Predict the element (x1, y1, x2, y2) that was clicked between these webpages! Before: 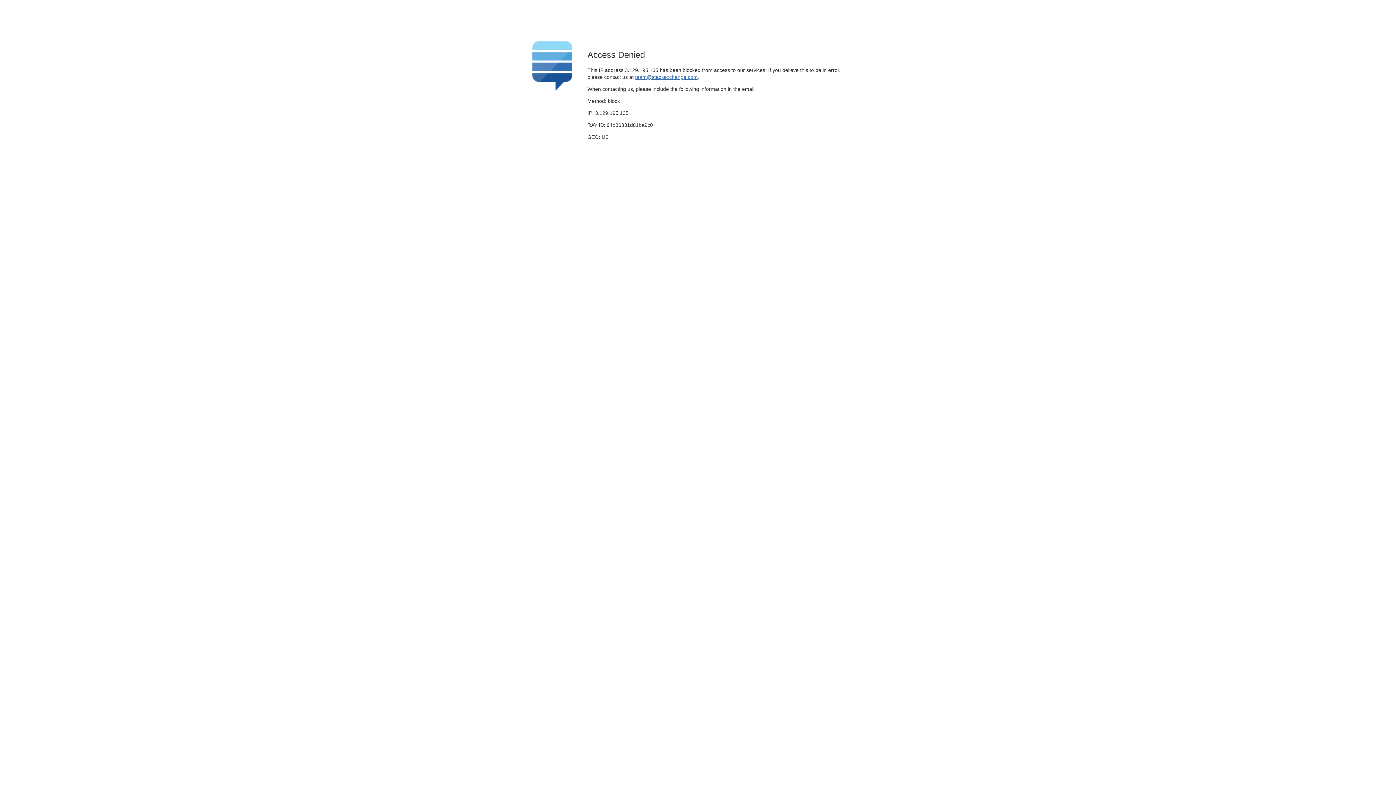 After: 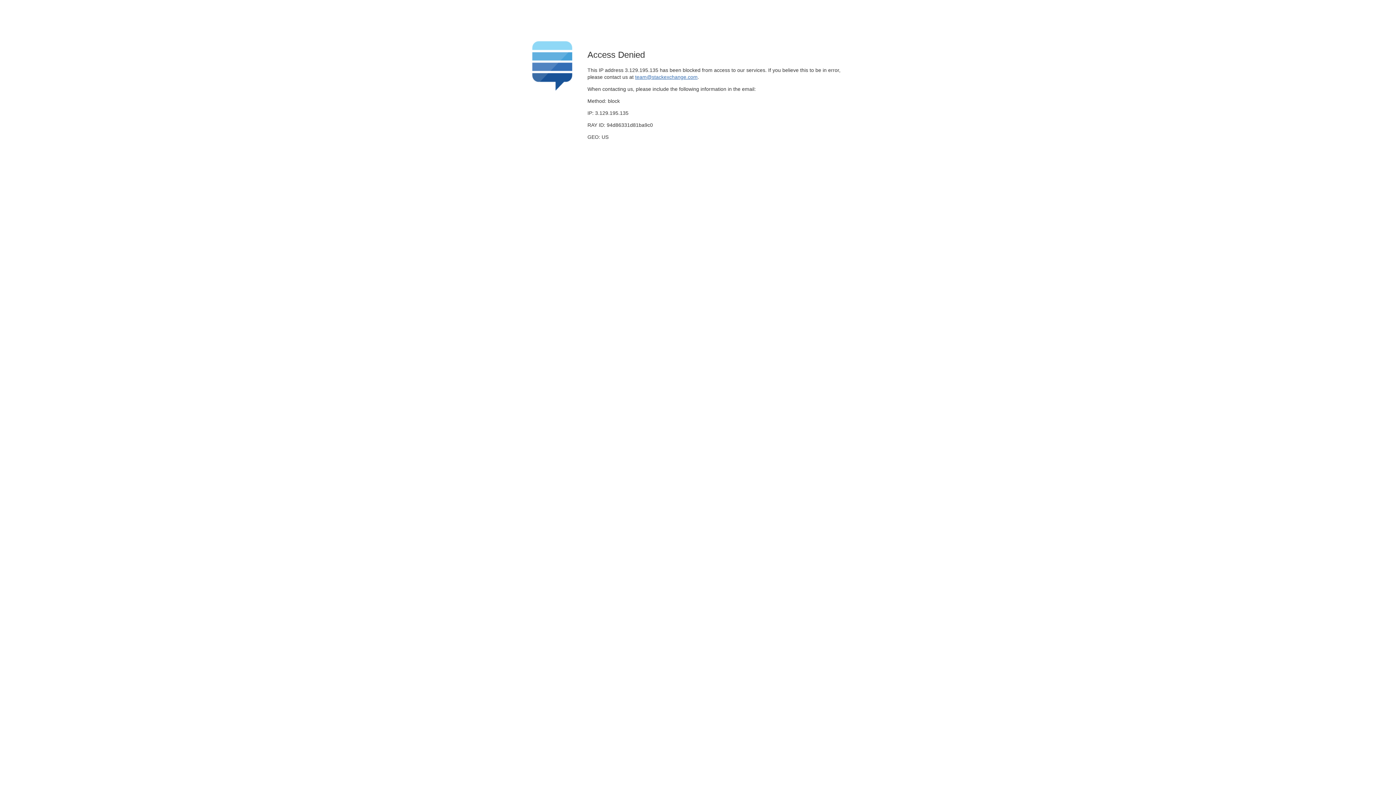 Action: label: team@stackexchange.com bbox: (635, 74, 697, 79)